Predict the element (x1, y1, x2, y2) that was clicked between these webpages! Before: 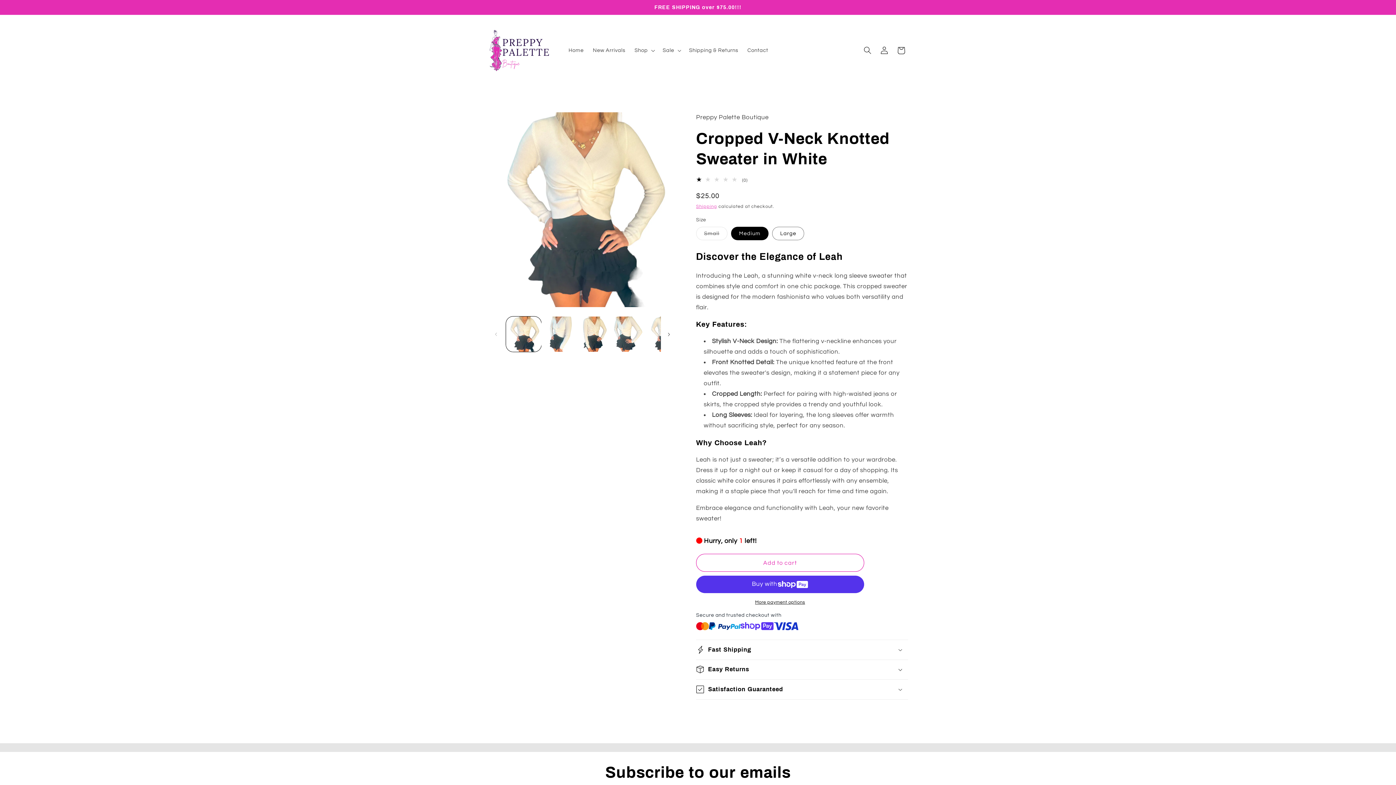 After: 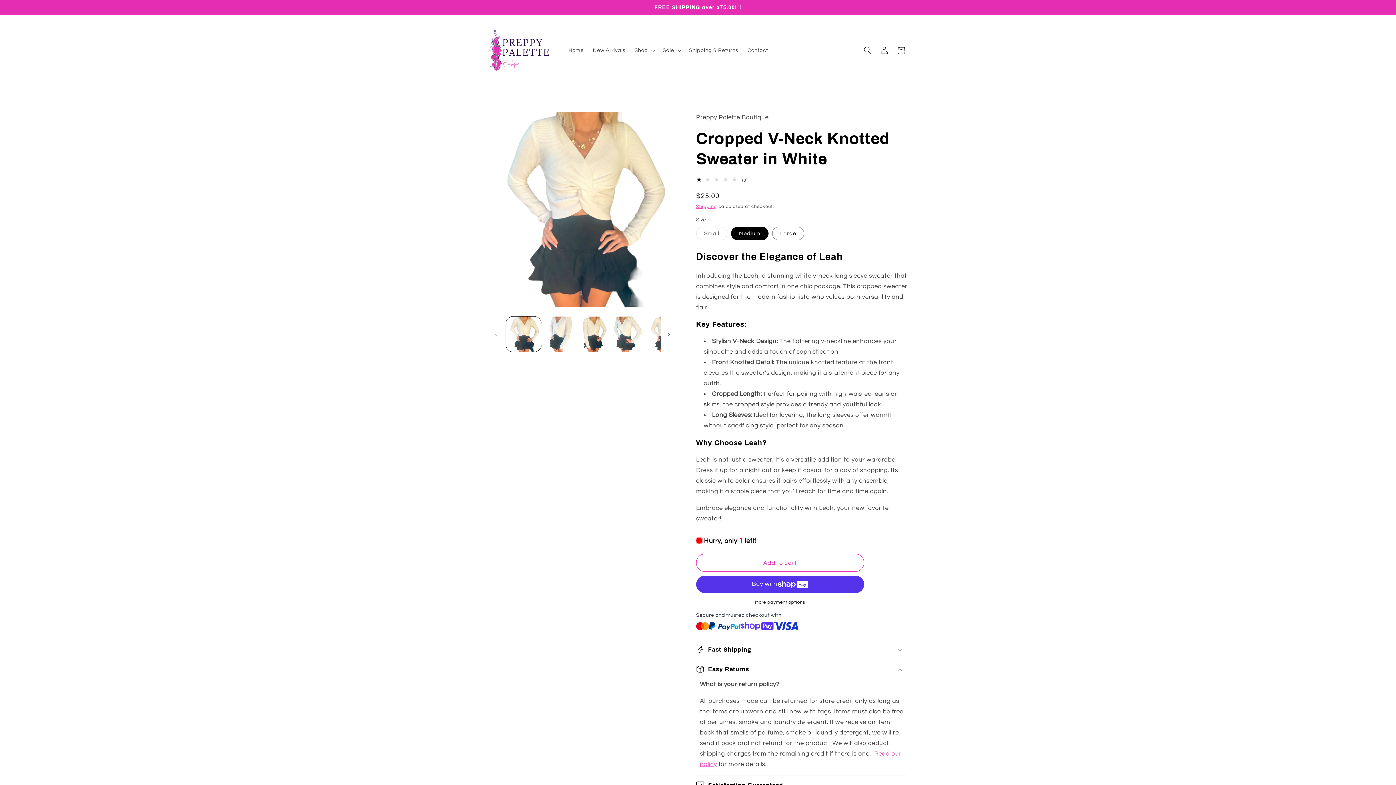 Action: label: Easy Returns bbox: (696, 635, 908, 655)